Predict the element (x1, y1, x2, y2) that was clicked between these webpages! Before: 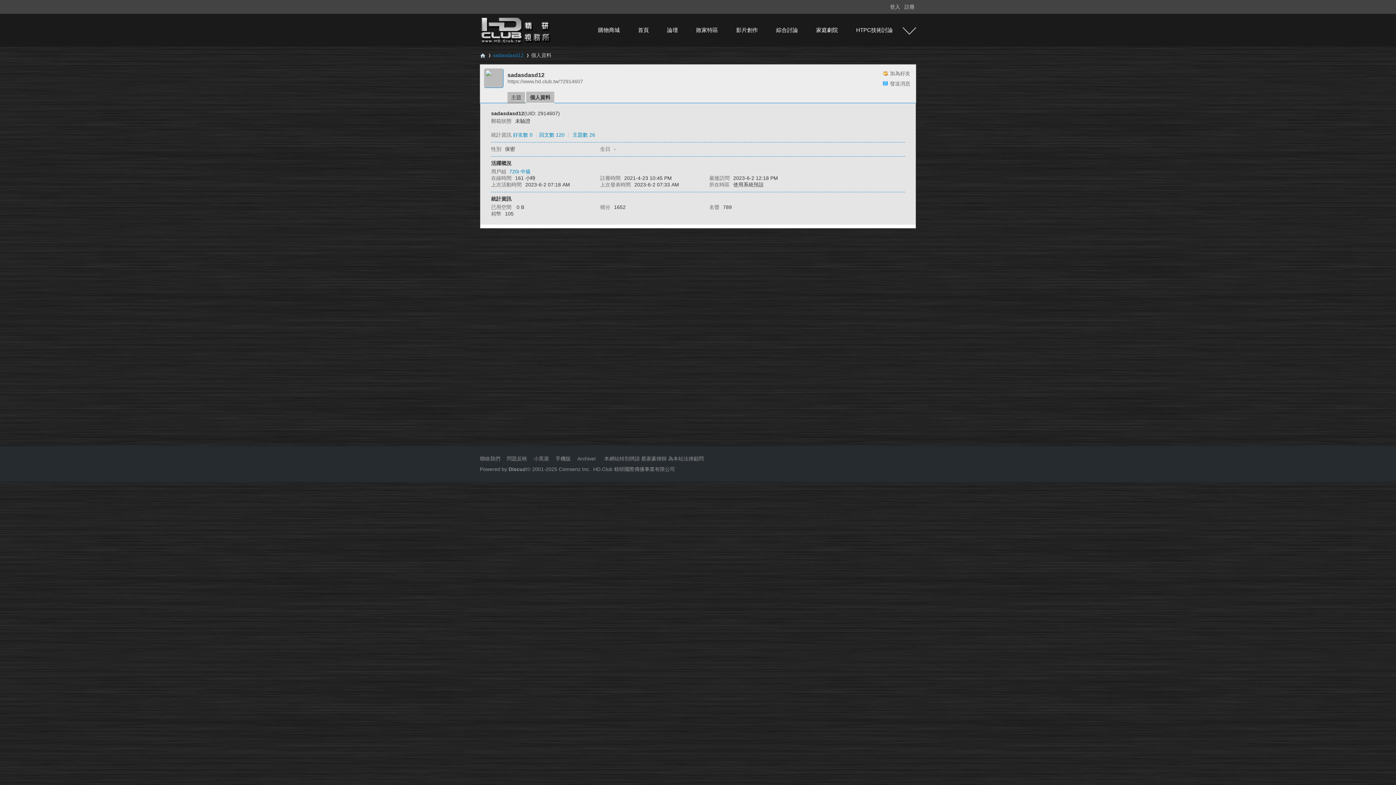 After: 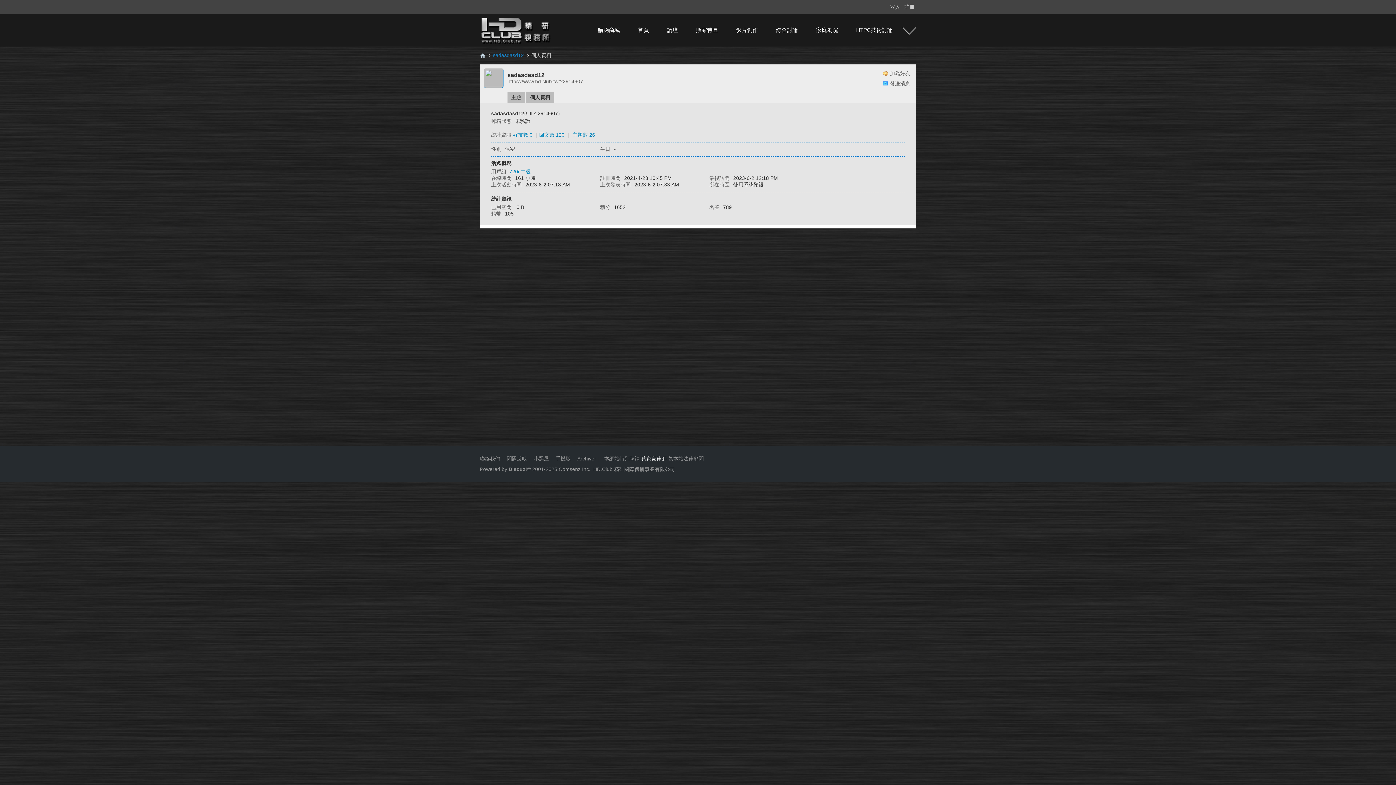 Action: bbox: (641, 456, 666, 461) label: 蔡家豪律師